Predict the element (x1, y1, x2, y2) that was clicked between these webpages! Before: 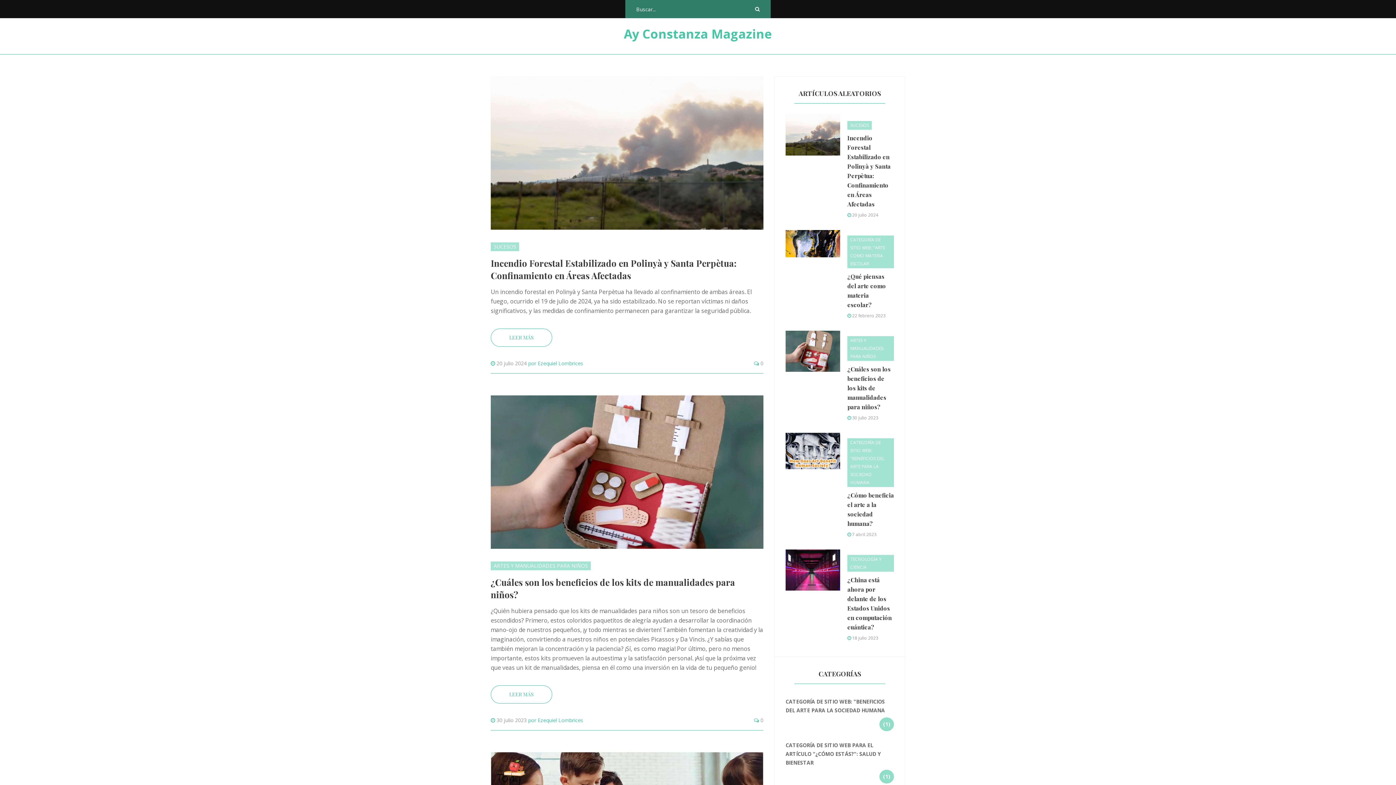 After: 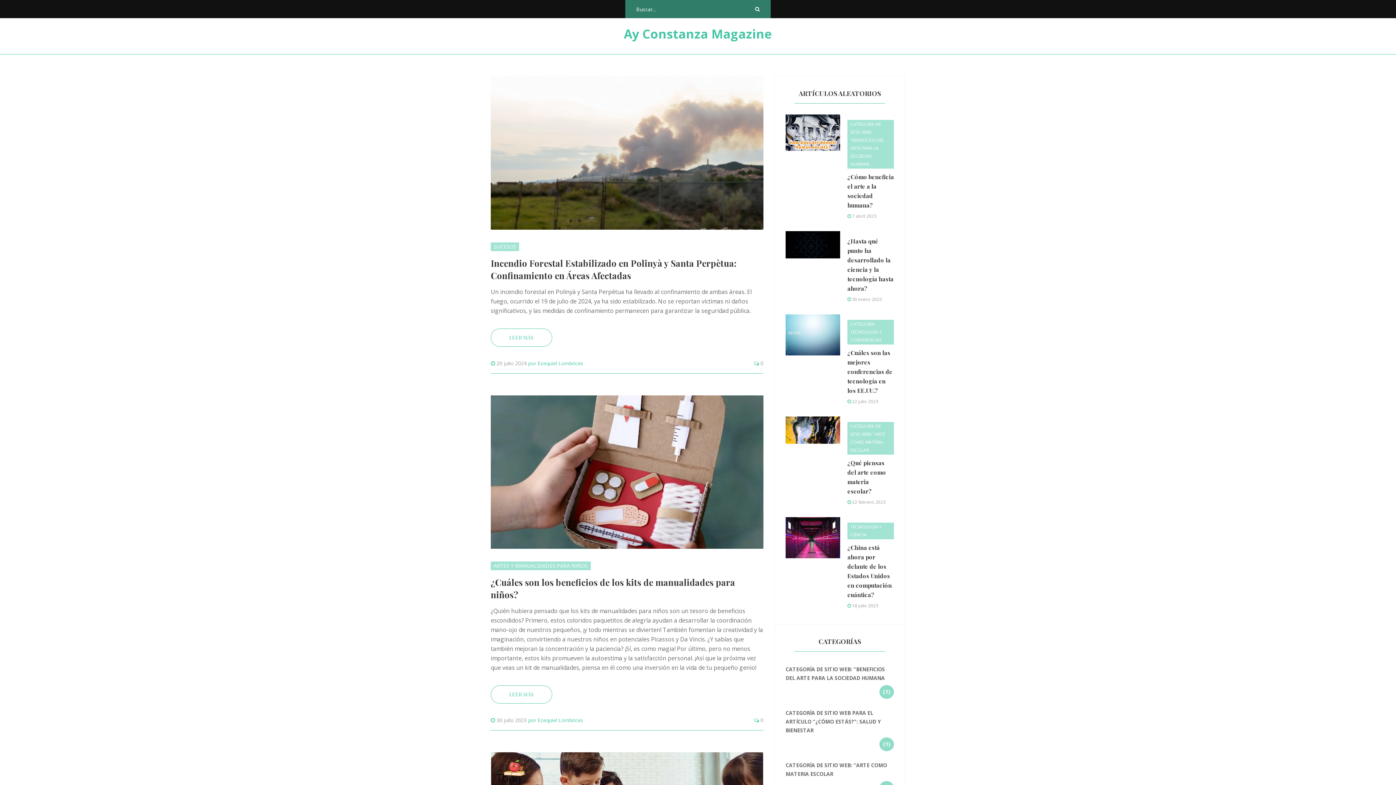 Action: label: Ay Constanza Magazine bbox: (624, 25, 772, 46)